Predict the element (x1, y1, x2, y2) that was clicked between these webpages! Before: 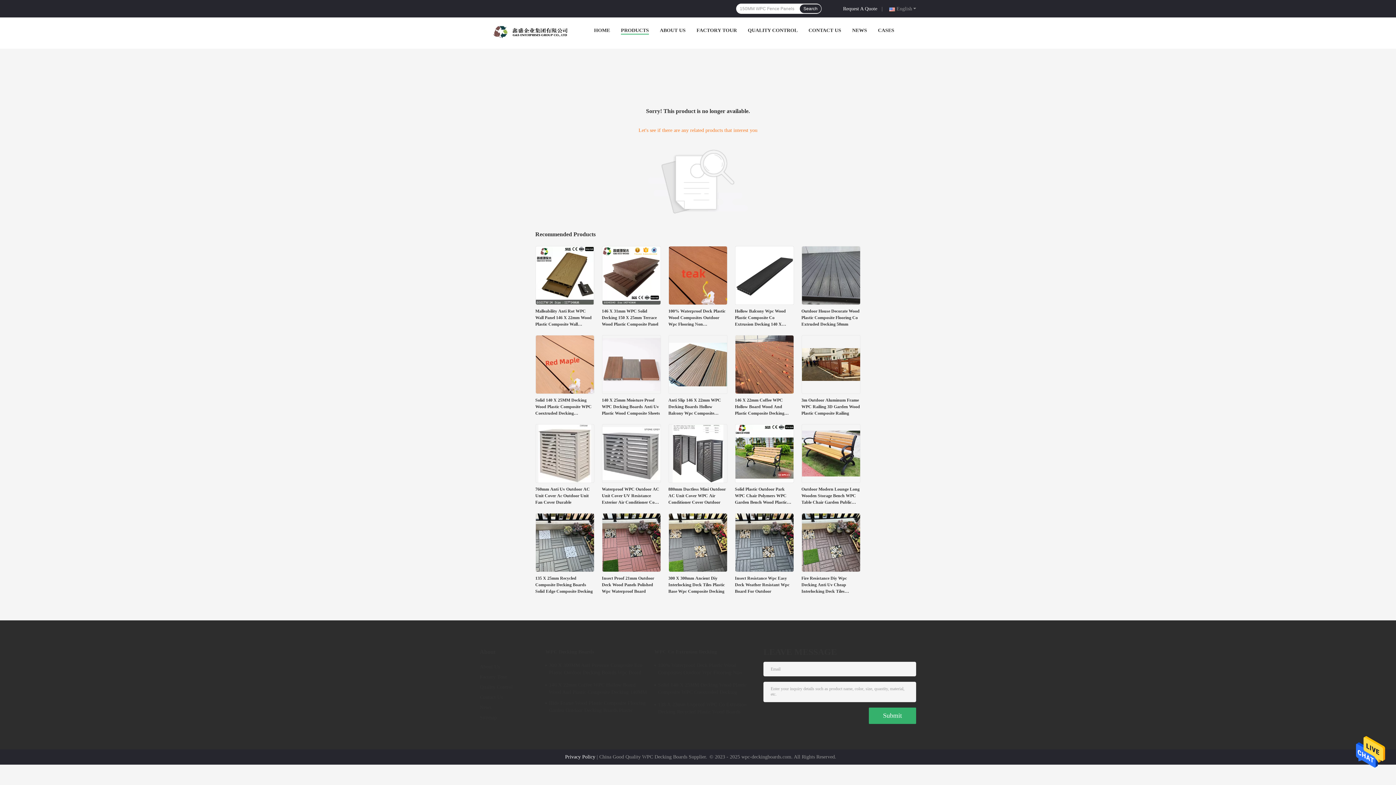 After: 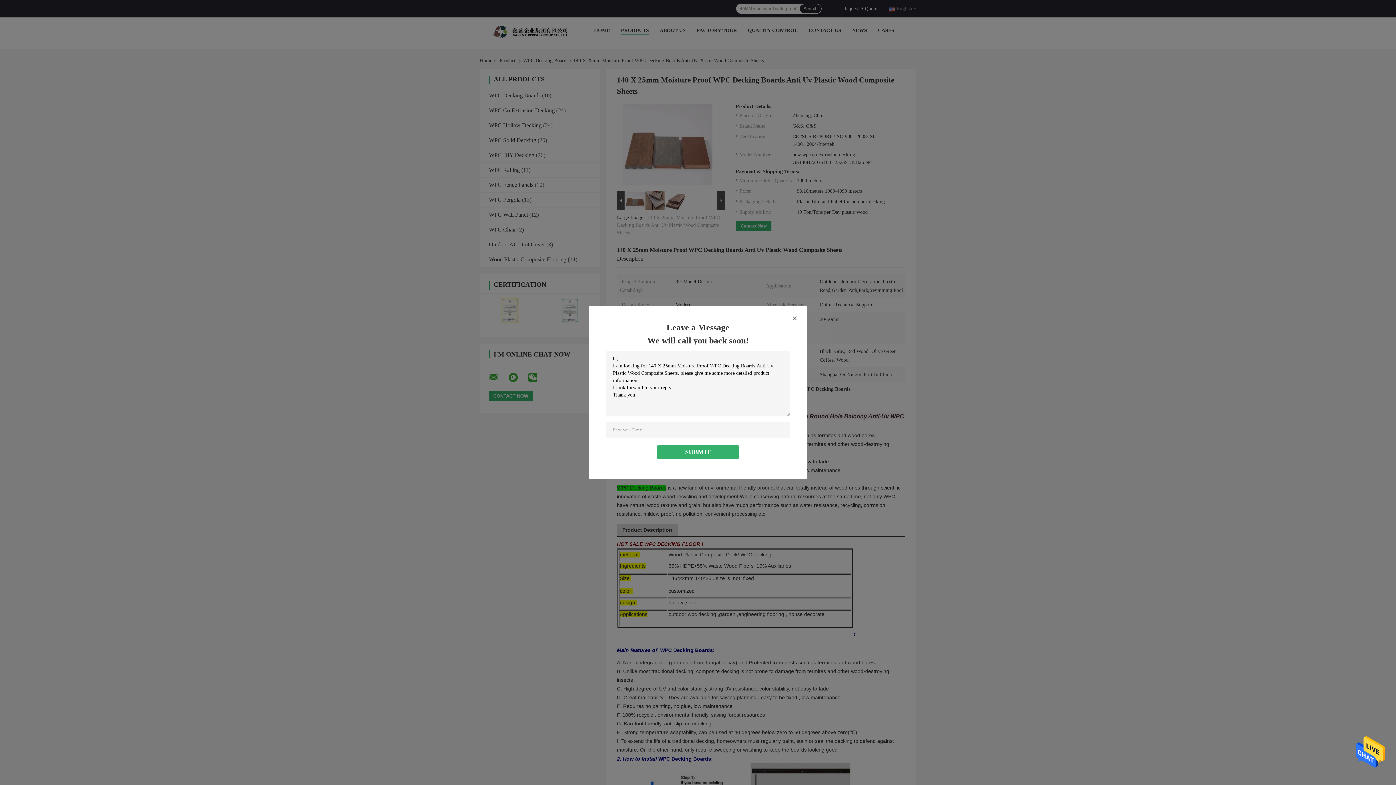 Action: bbox: (602, 397, 660, 416) label: 140 X 25mm Moisture Proof WPC Decking Boards Anti Uv Plastic Wood Composite Sheets